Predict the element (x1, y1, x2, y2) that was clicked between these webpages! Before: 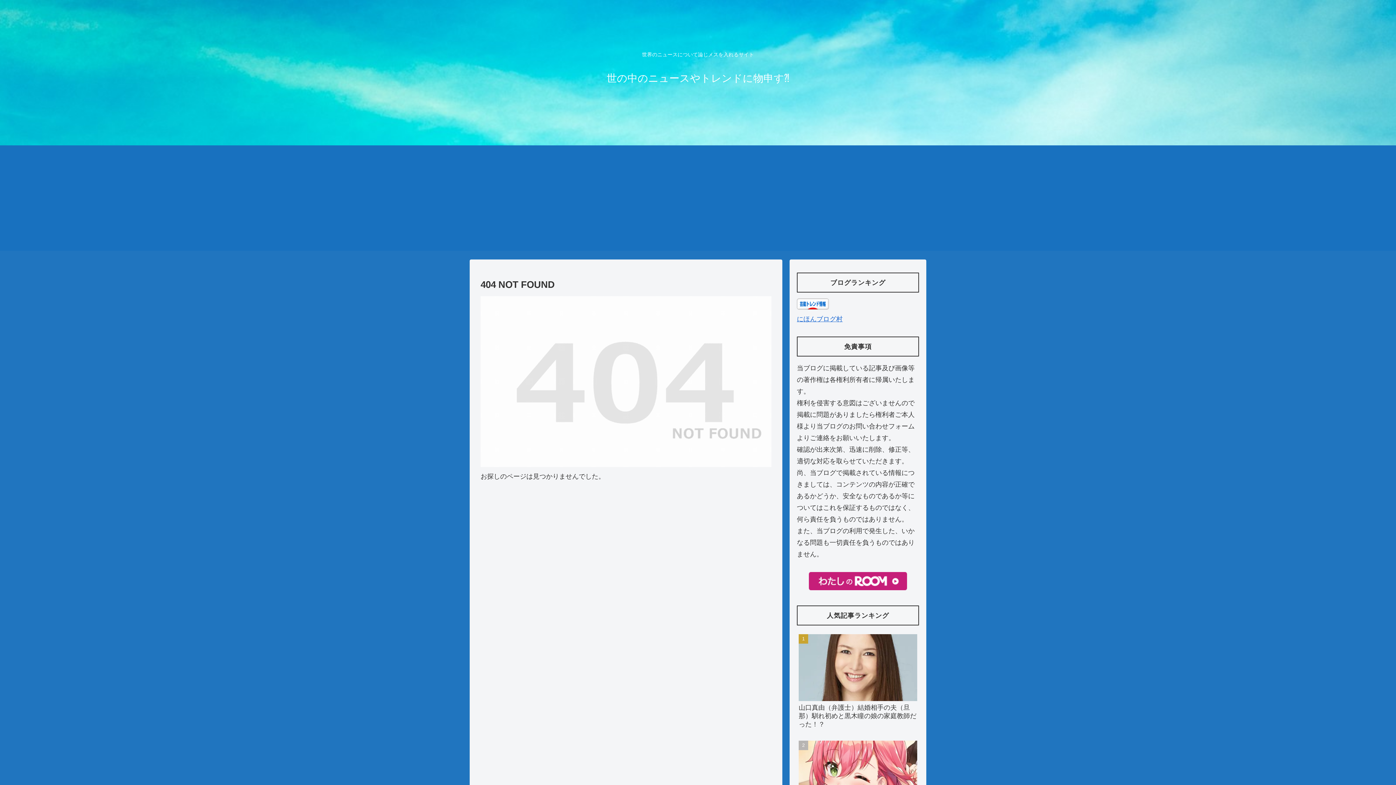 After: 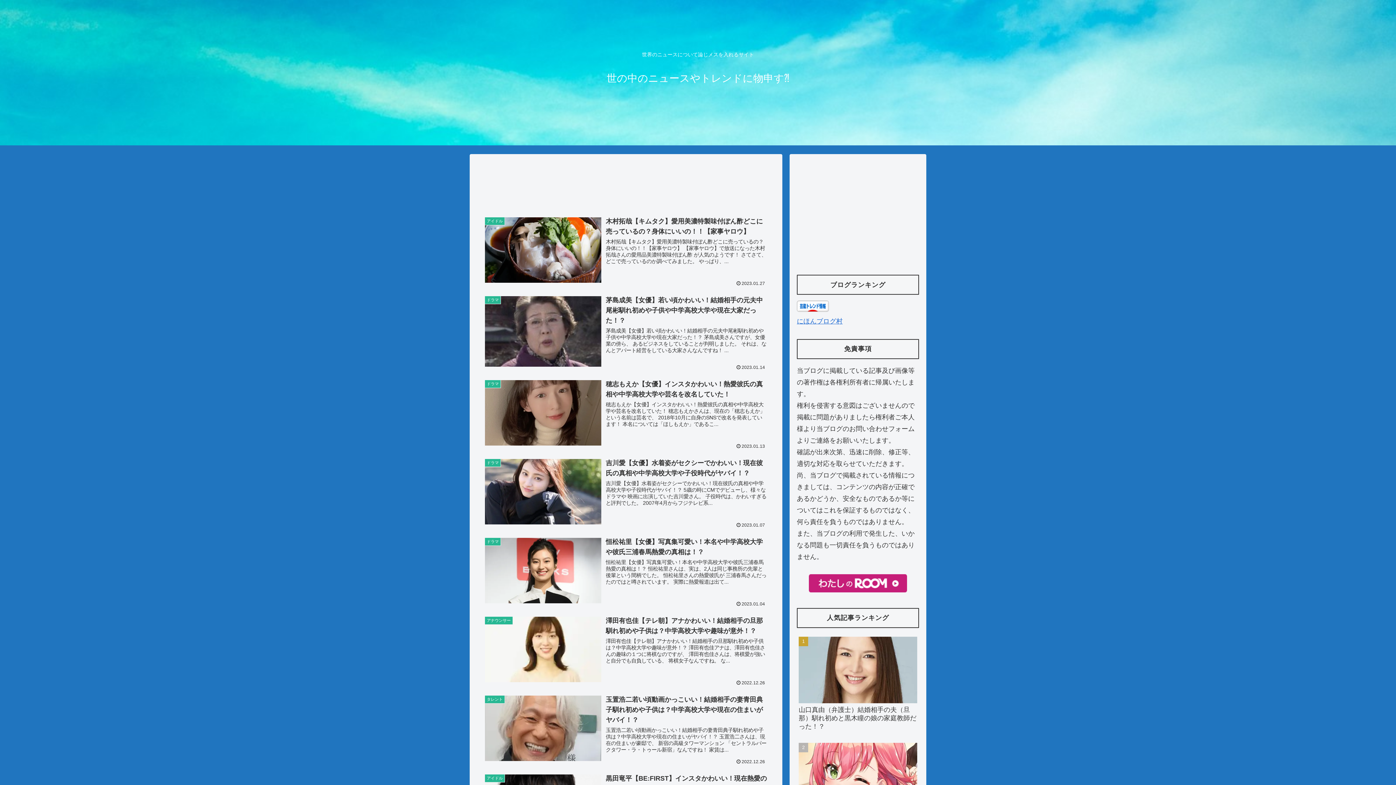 Action: label: 世の中のニュースやトレンドに物申す⁈ bbox: (600, 75, 796, 83)